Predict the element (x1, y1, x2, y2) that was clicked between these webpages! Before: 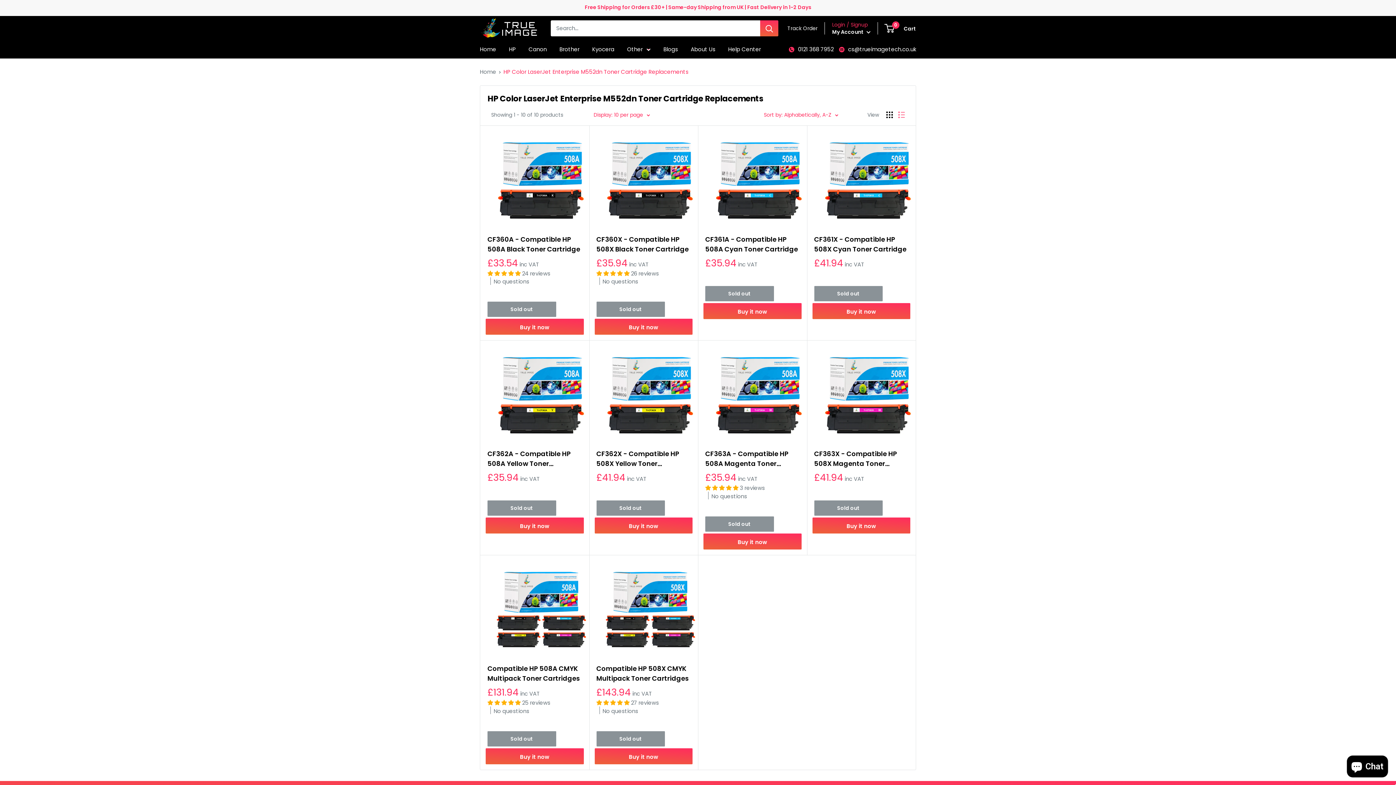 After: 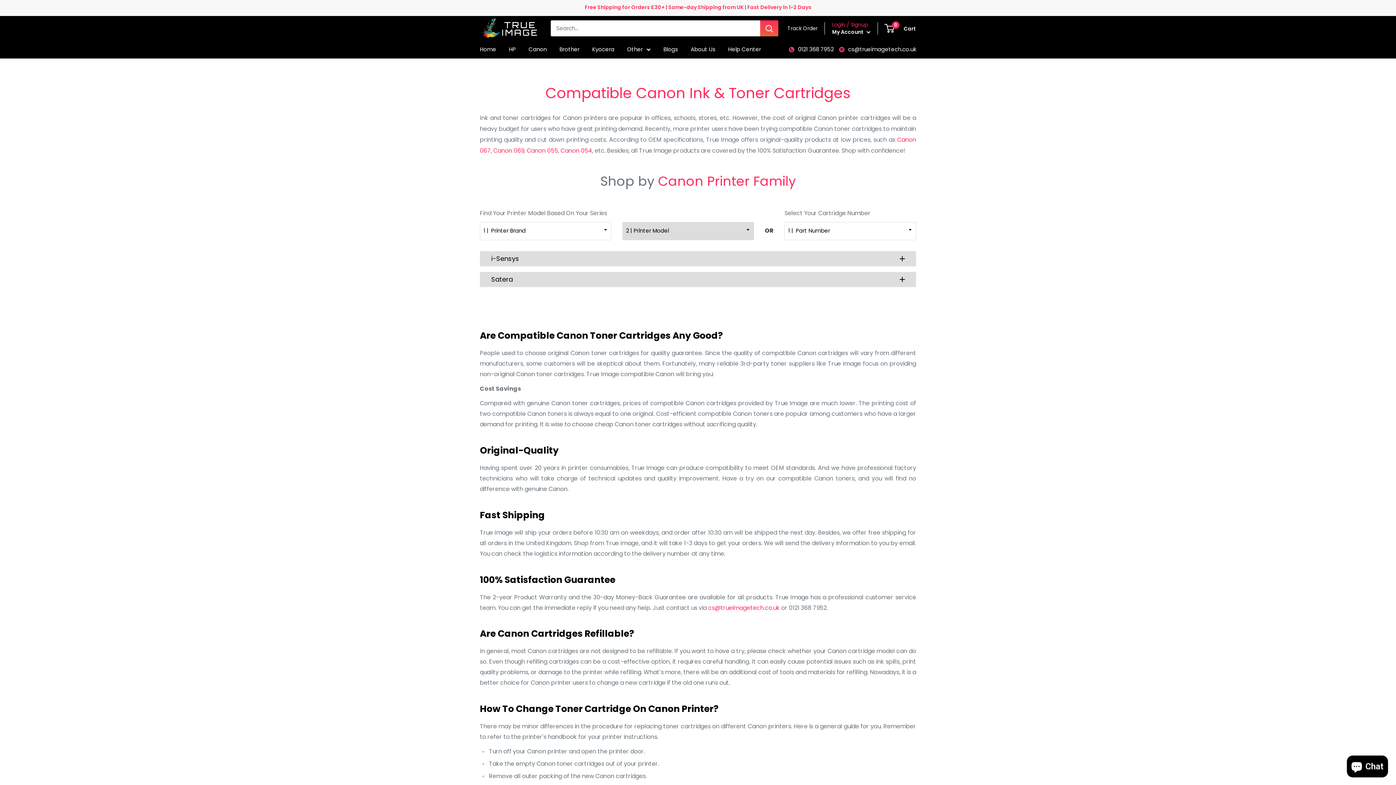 Action: bbox: (528, 44, 546, 54) label: Canon